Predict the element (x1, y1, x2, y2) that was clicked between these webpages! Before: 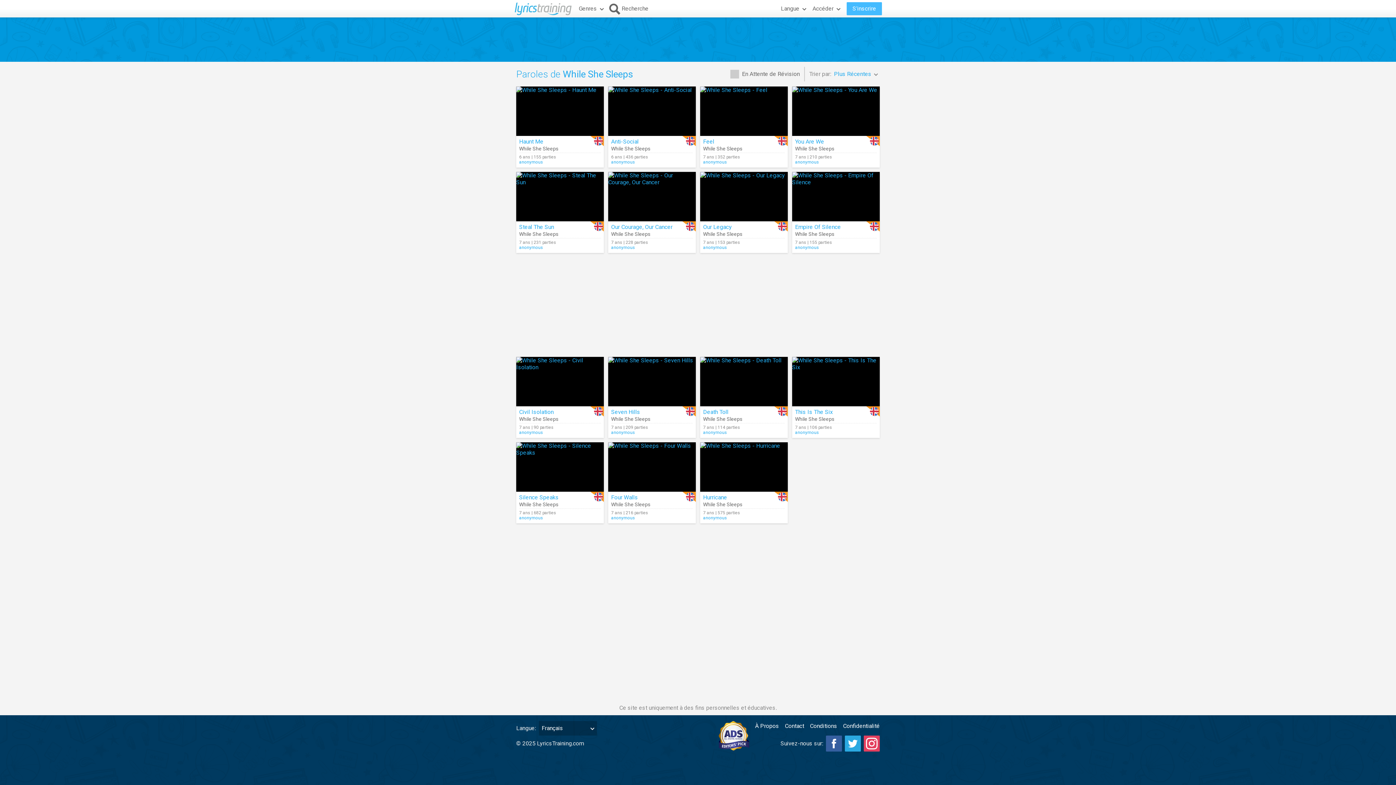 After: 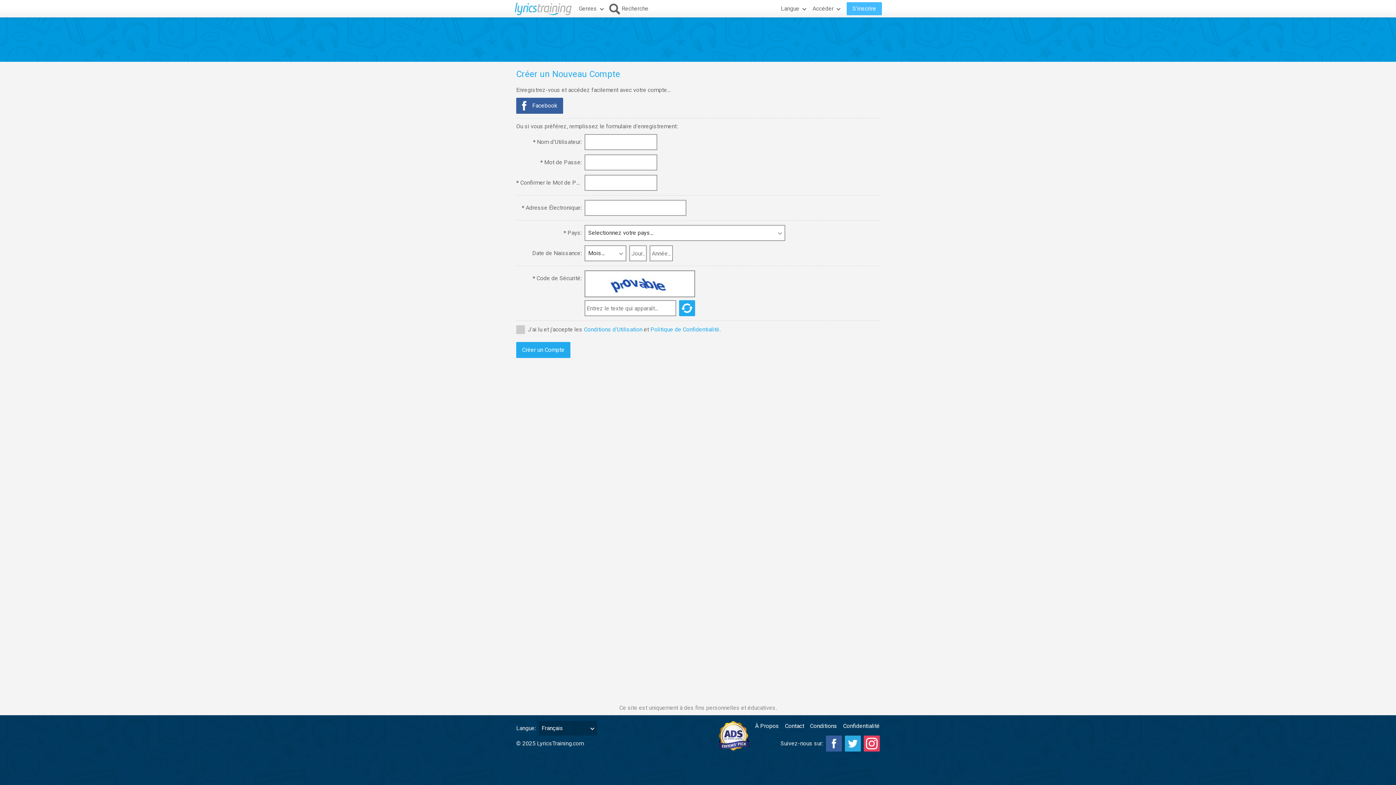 Action: bbox: (846, 2, 882, 15) label: S'inscrire